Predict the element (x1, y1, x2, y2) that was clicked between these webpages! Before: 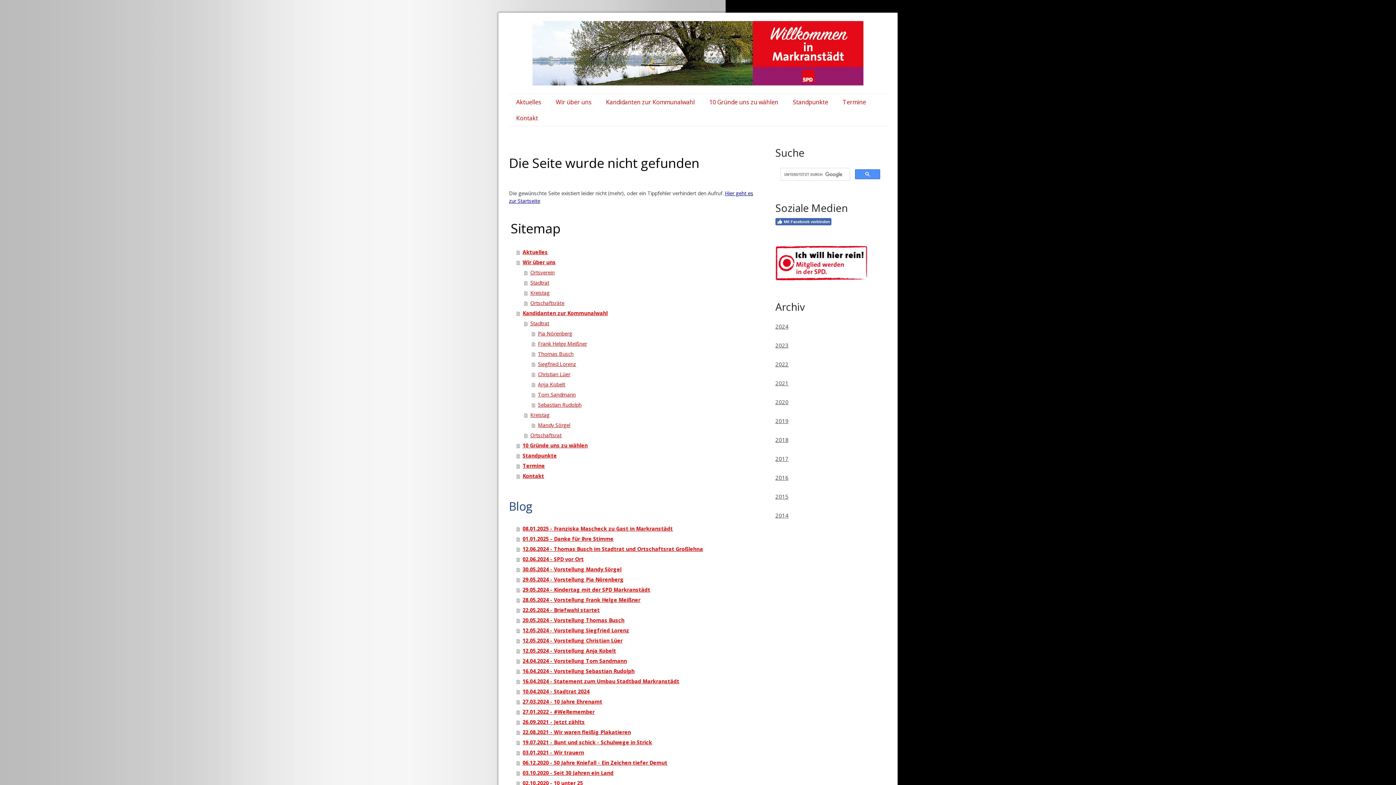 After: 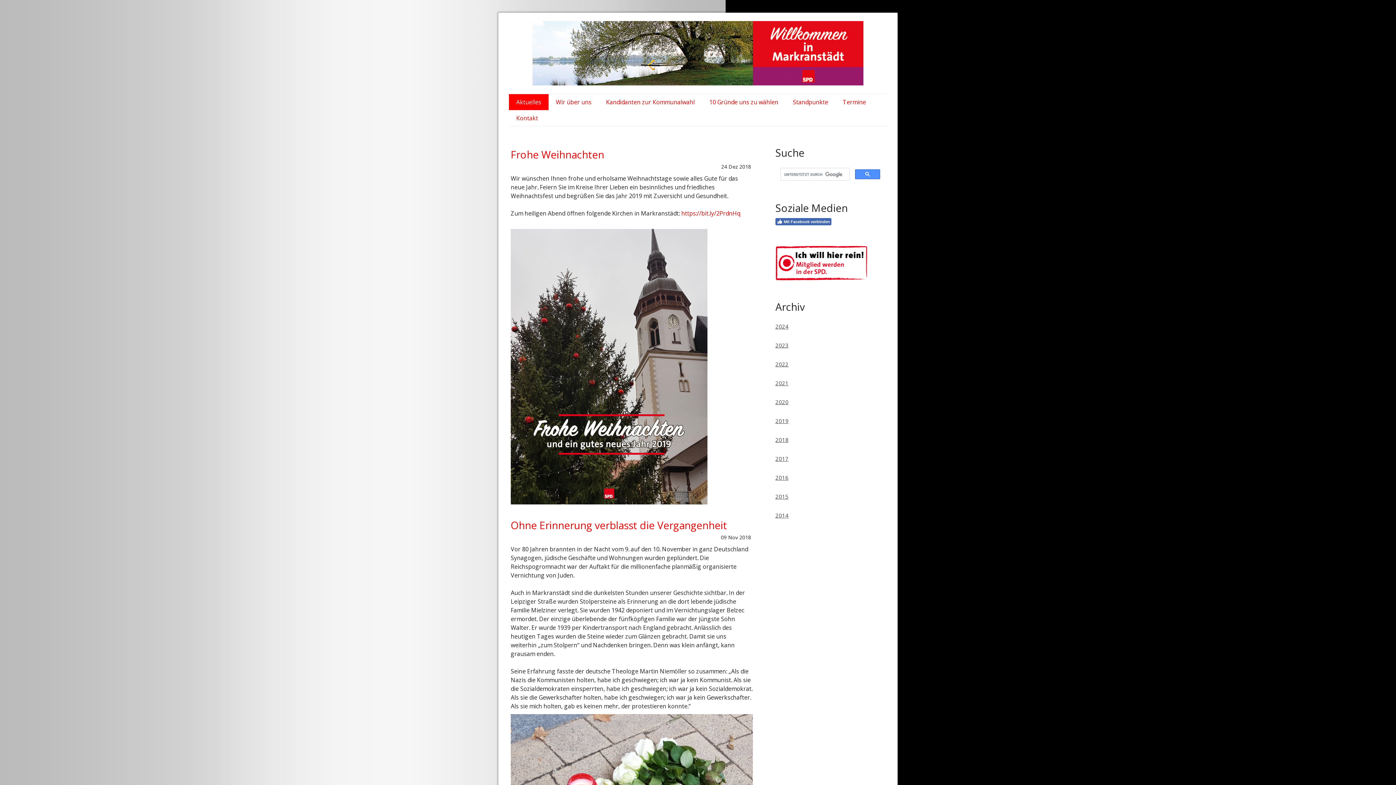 Action: label: 2018 bbox: (775, 431, 788, 444)